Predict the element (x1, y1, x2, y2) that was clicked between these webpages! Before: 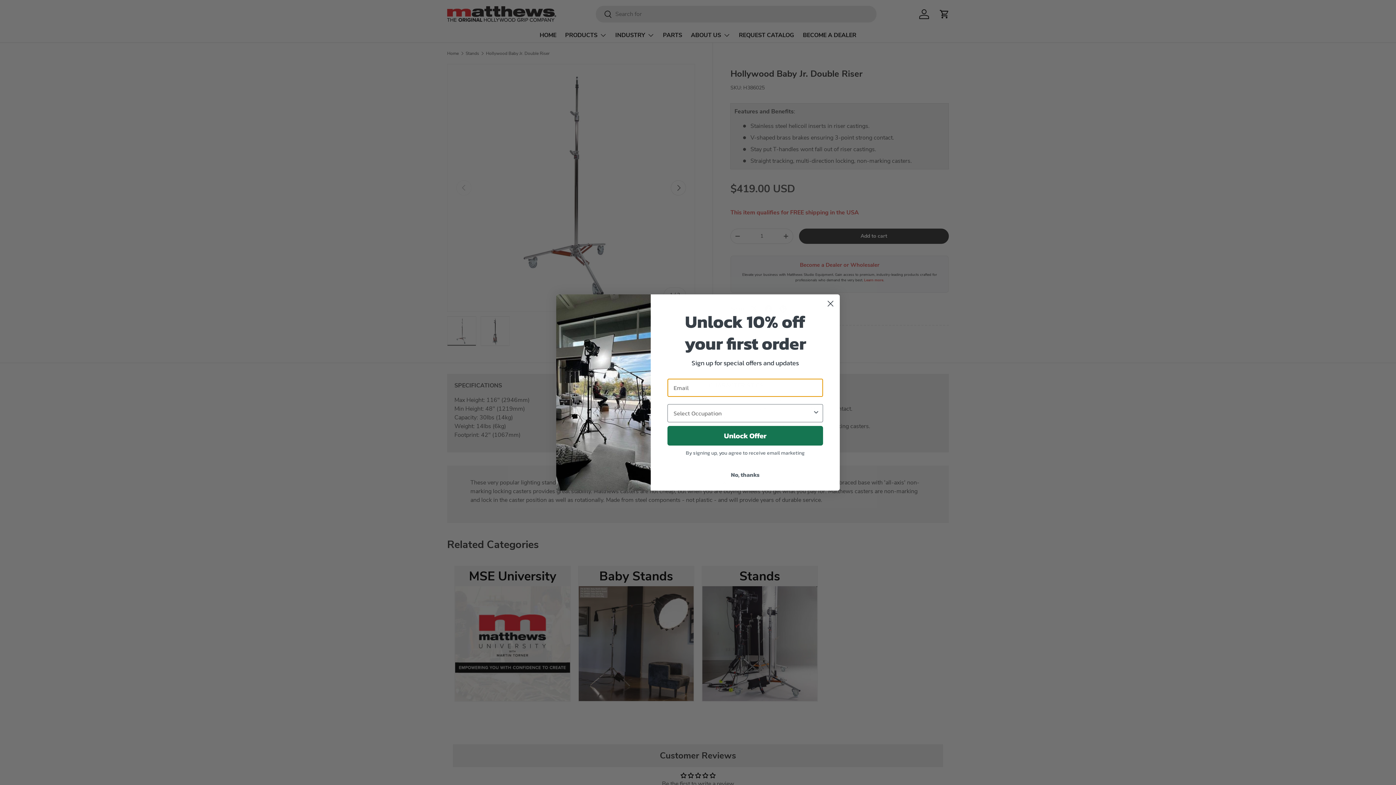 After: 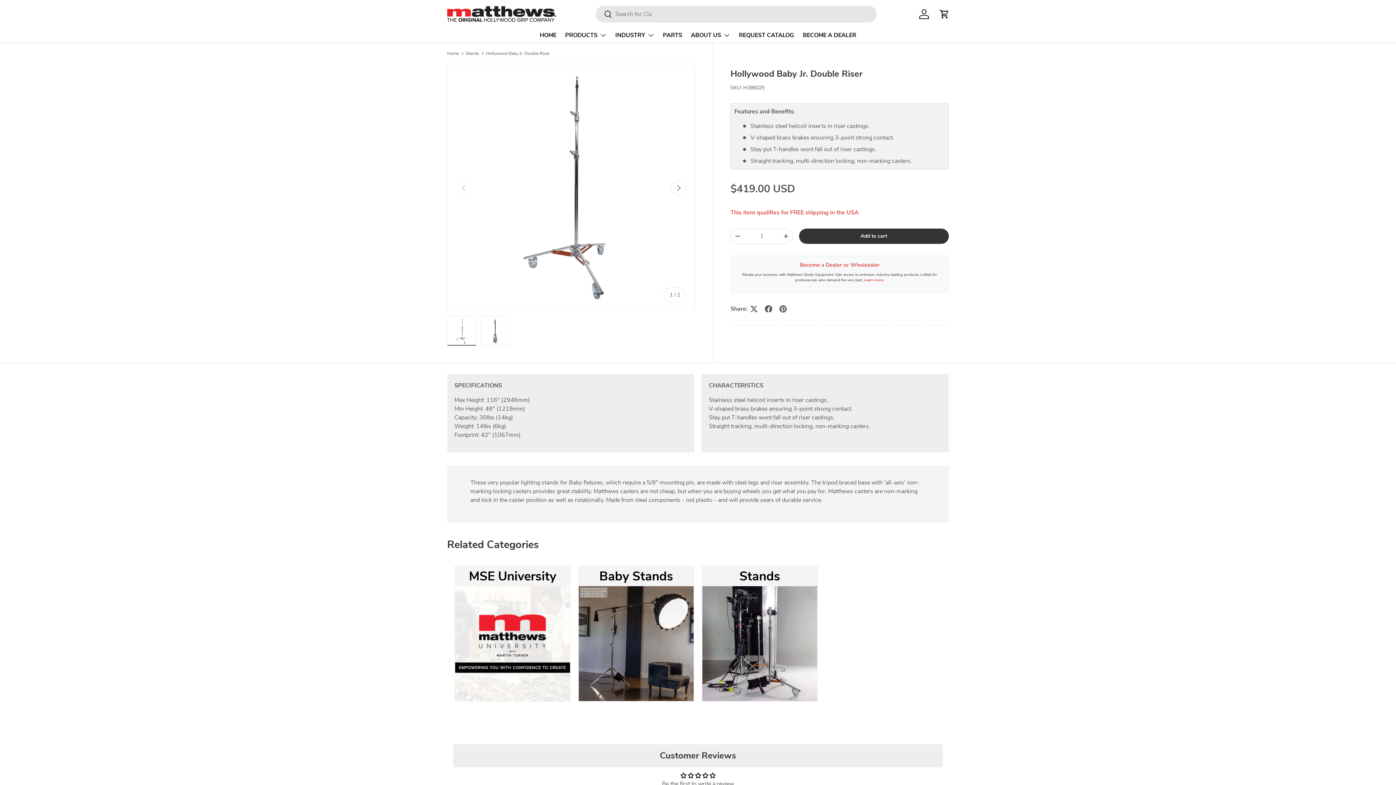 Action: bbox: (824, 297, 837, 310) label: Close dialog